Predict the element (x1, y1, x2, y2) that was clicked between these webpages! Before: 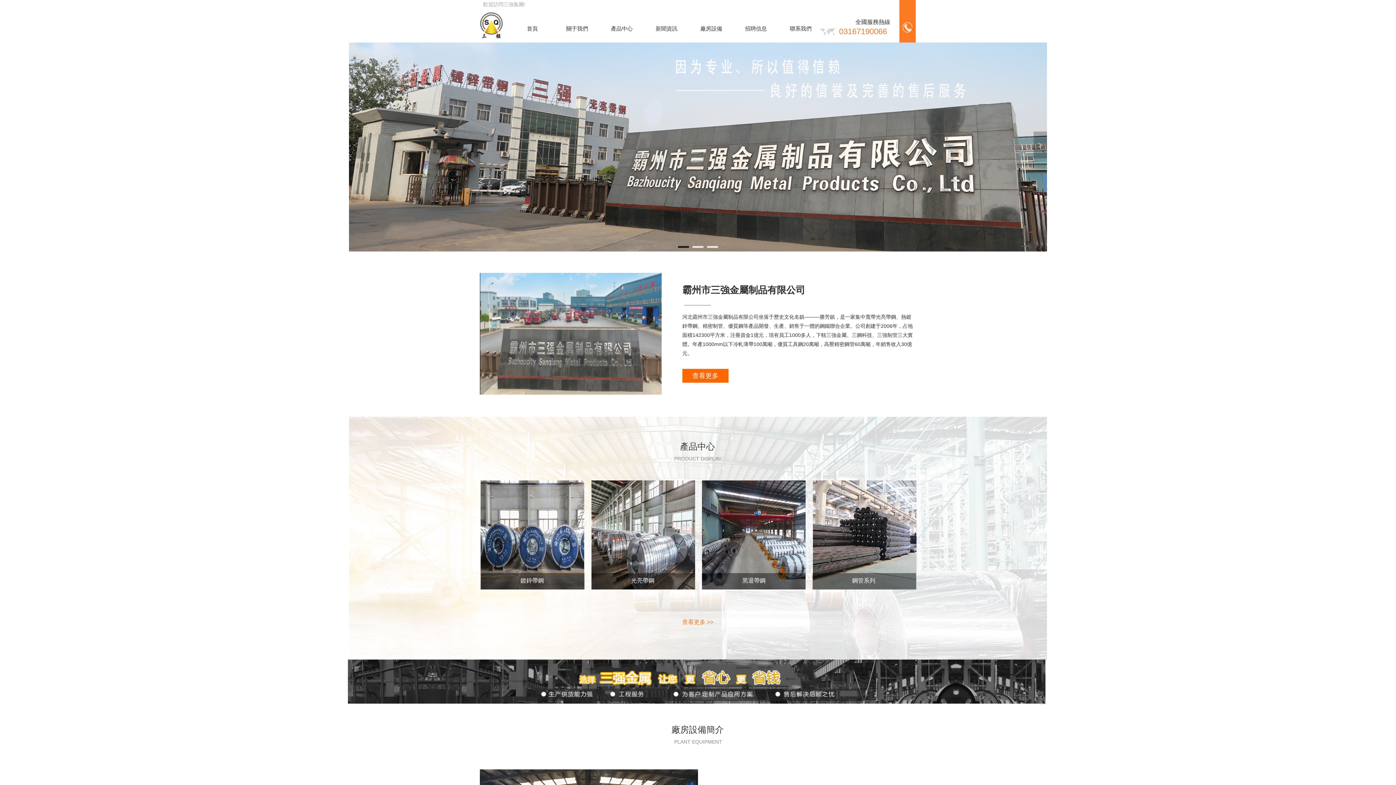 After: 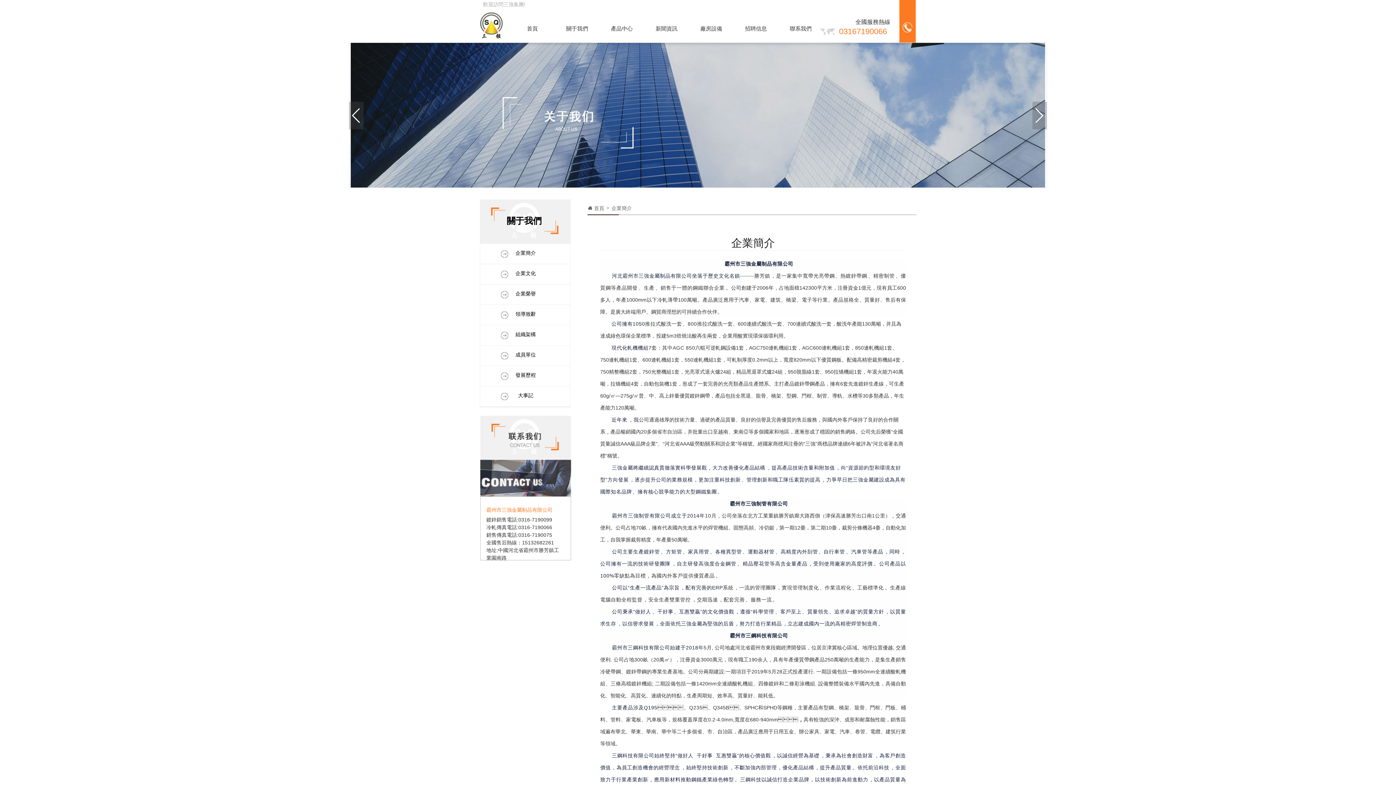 Action: bbox: (559, 21, 595, 35) label: 關于我們